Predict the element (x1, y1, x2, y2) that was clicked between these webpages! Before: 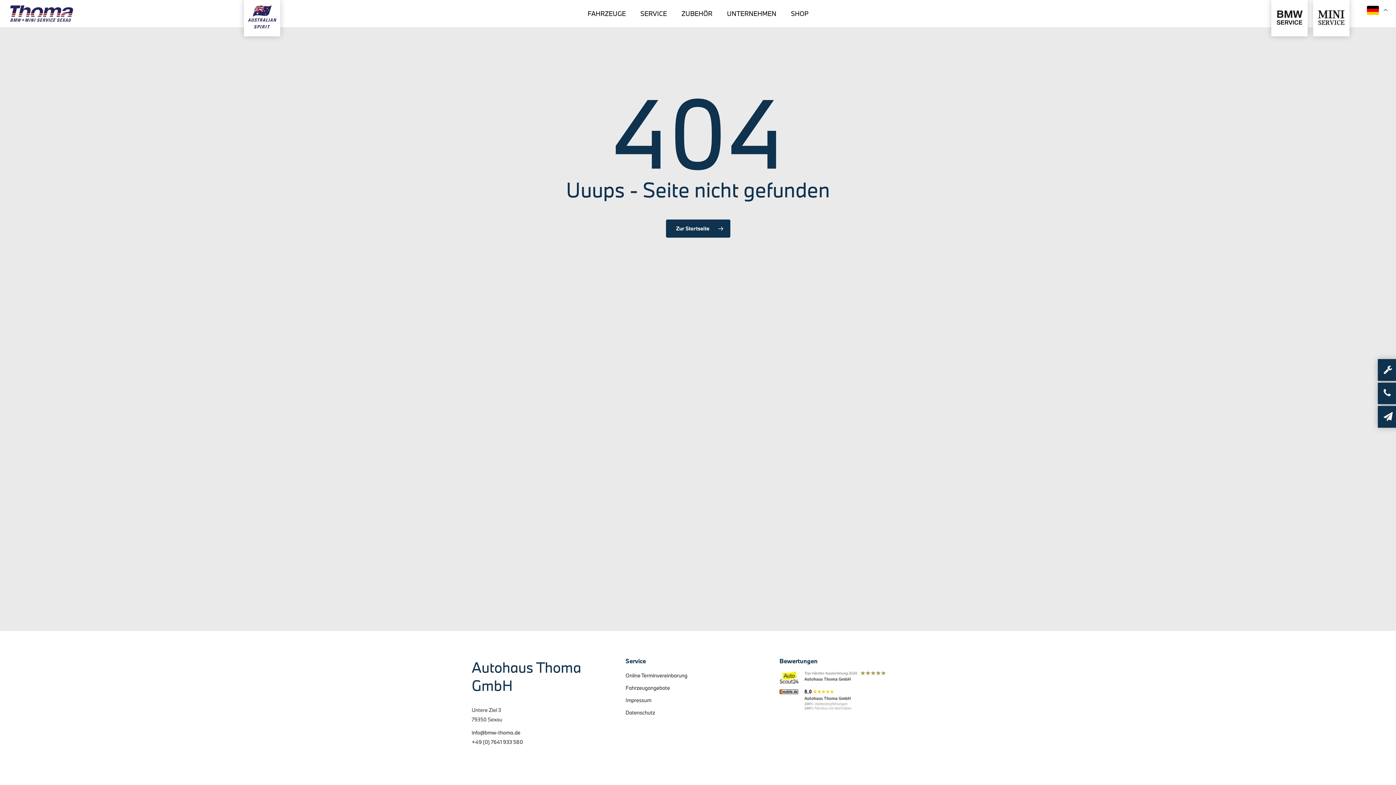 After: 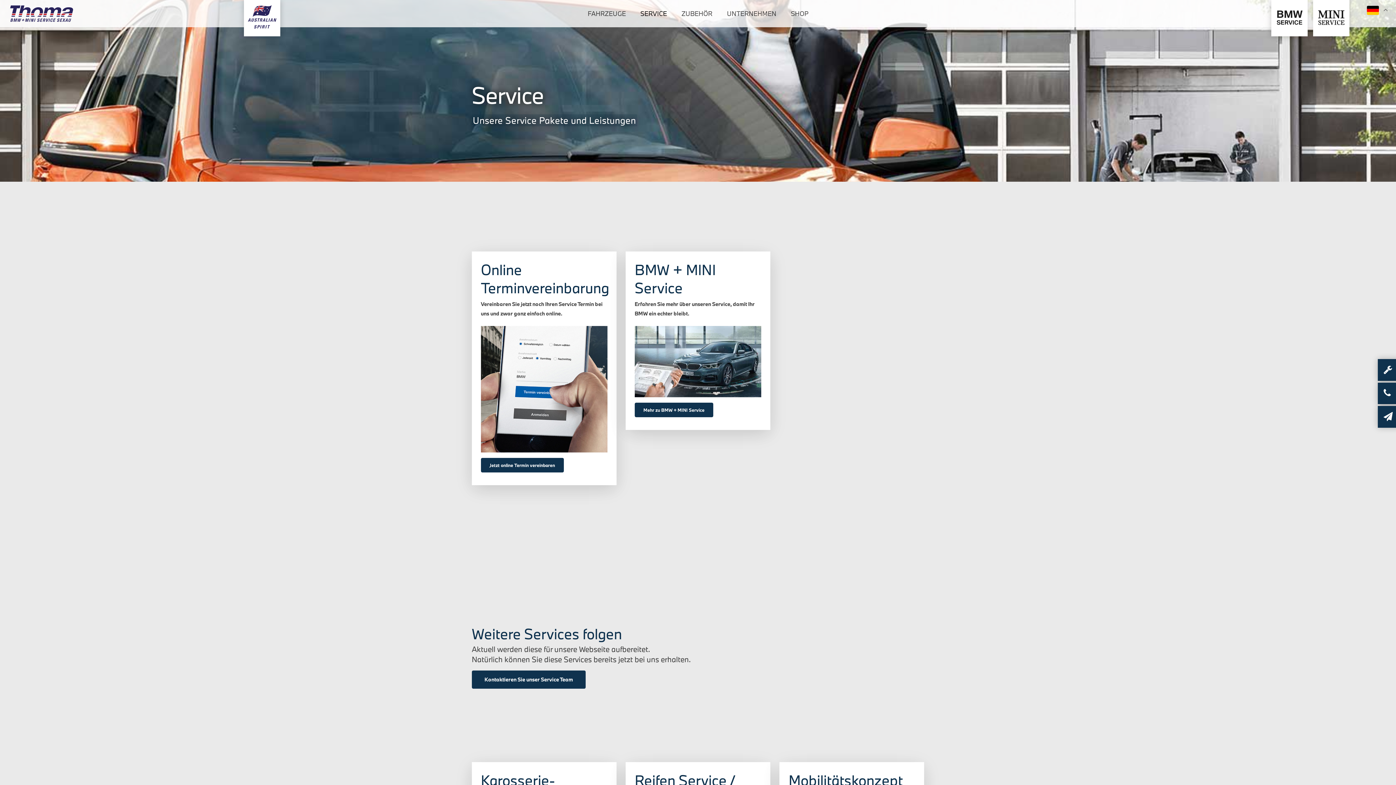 Action: label: SERVICE bbox: (640, 10, 667, 16)